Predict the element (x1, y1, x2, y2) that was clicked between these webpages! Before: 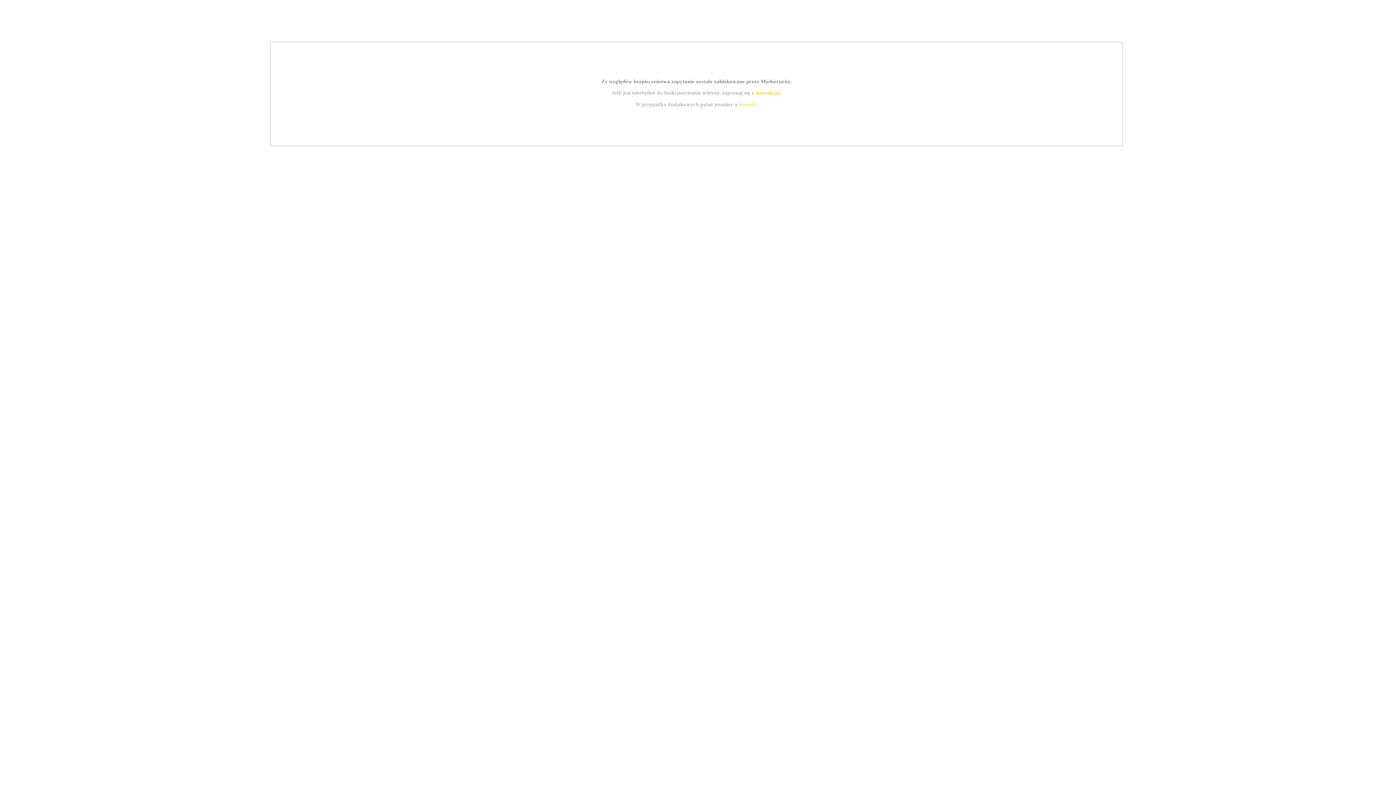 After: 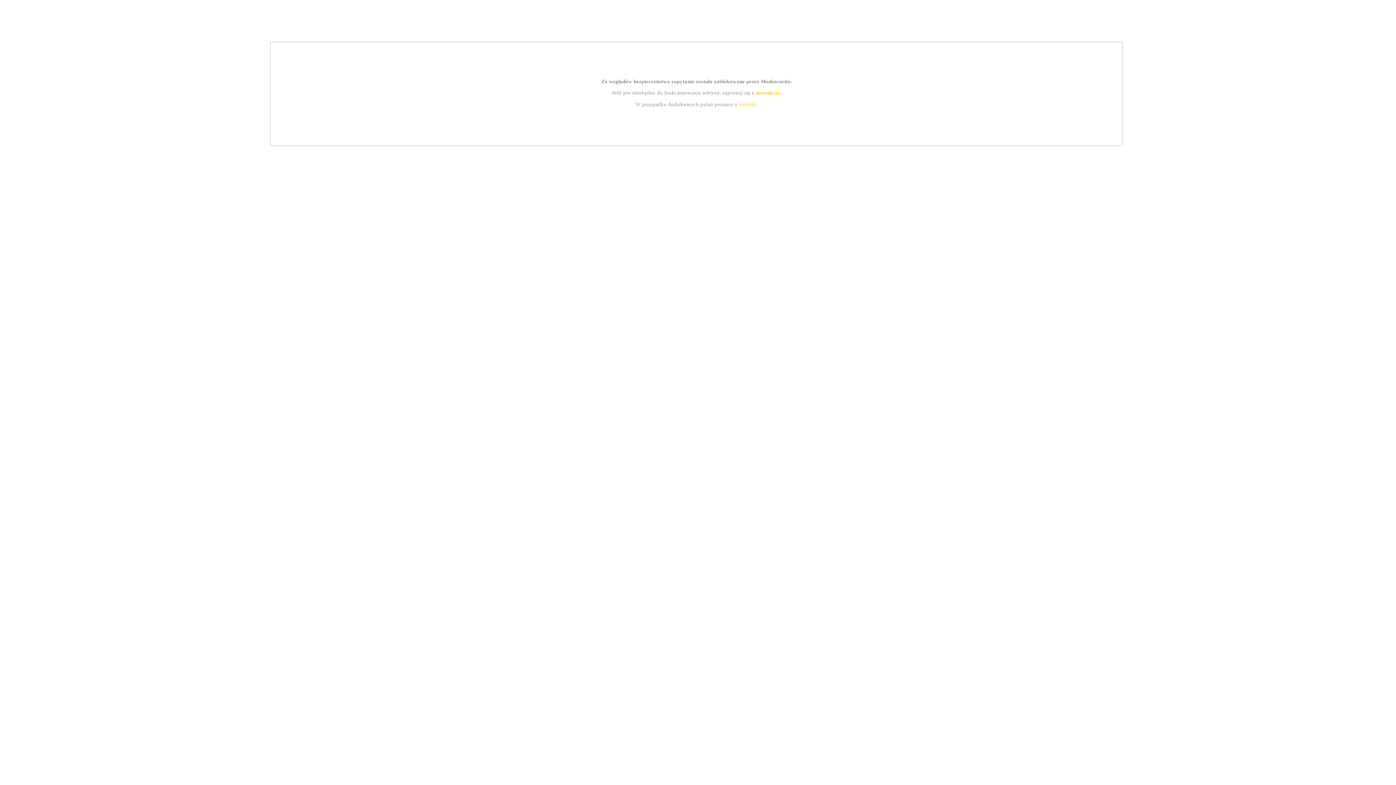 Action: bbox: (739, 101, 756, 107) label: kontakt